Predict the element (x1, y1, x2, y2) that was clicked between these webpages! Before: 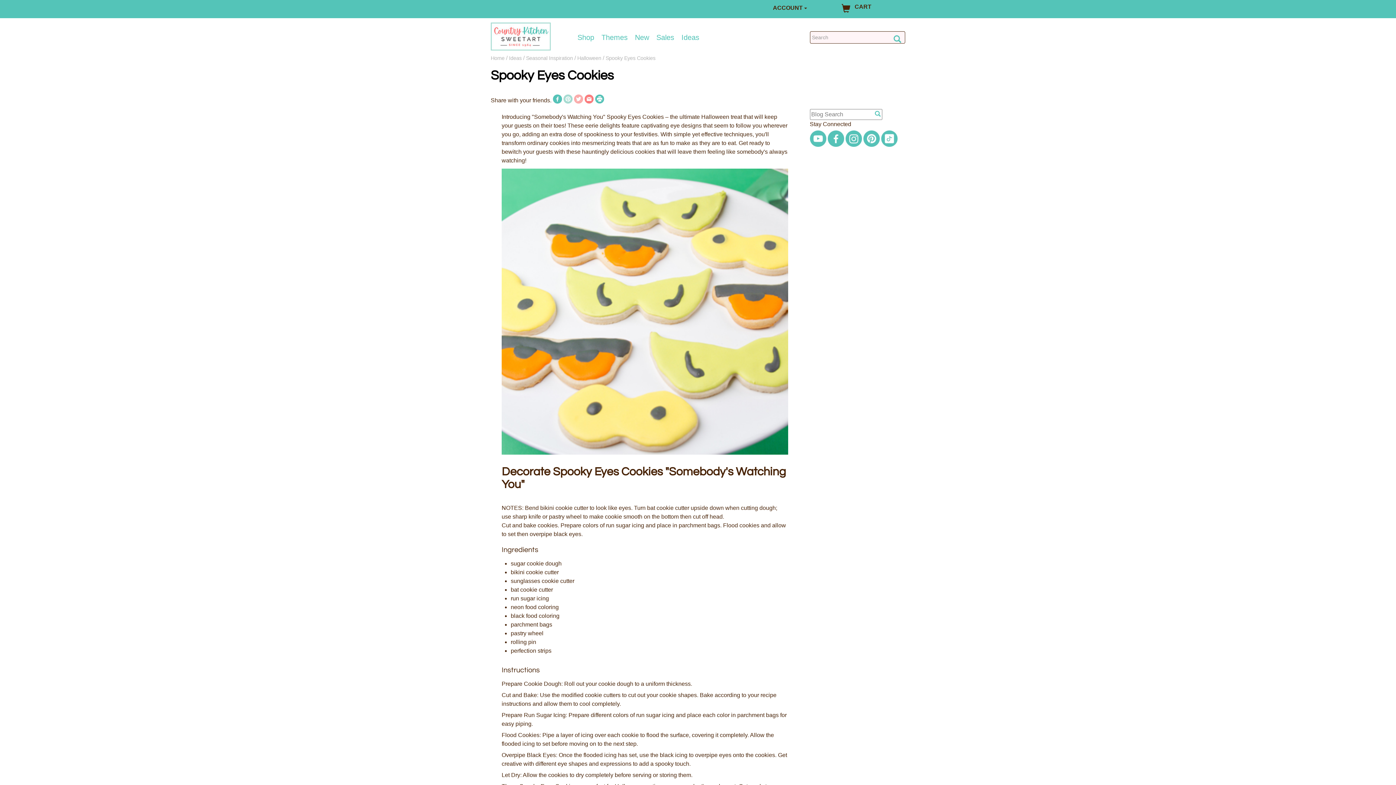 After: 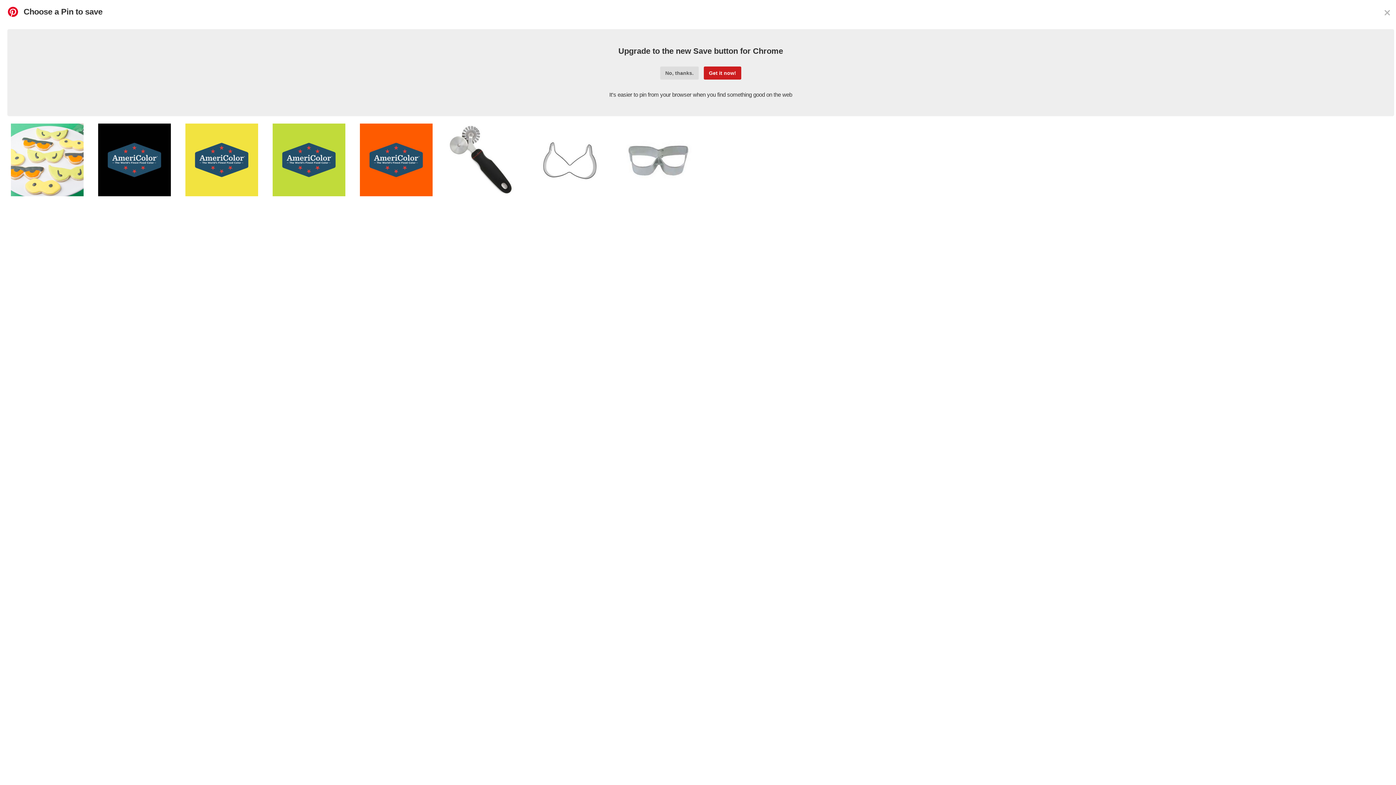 Action: bbox: (563, 97, 572, 103)